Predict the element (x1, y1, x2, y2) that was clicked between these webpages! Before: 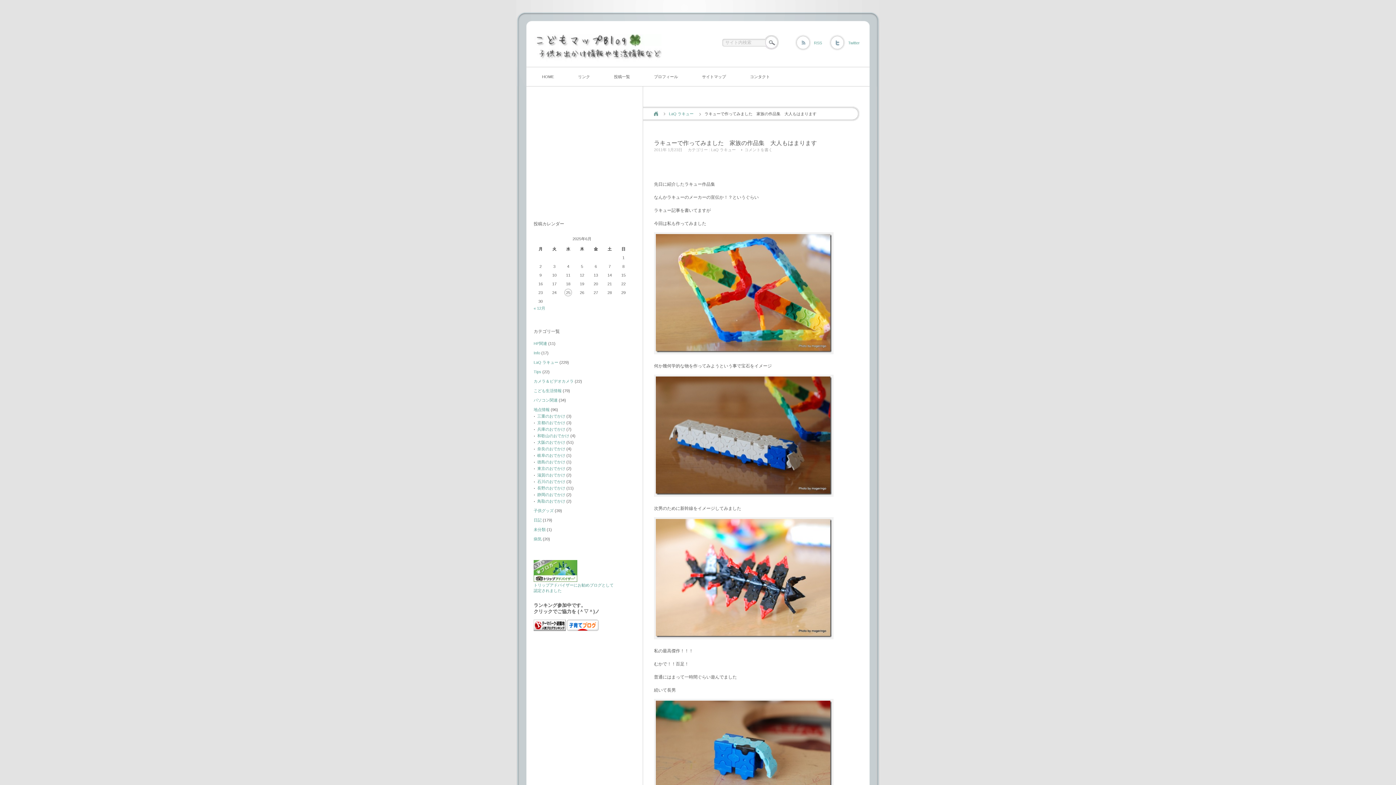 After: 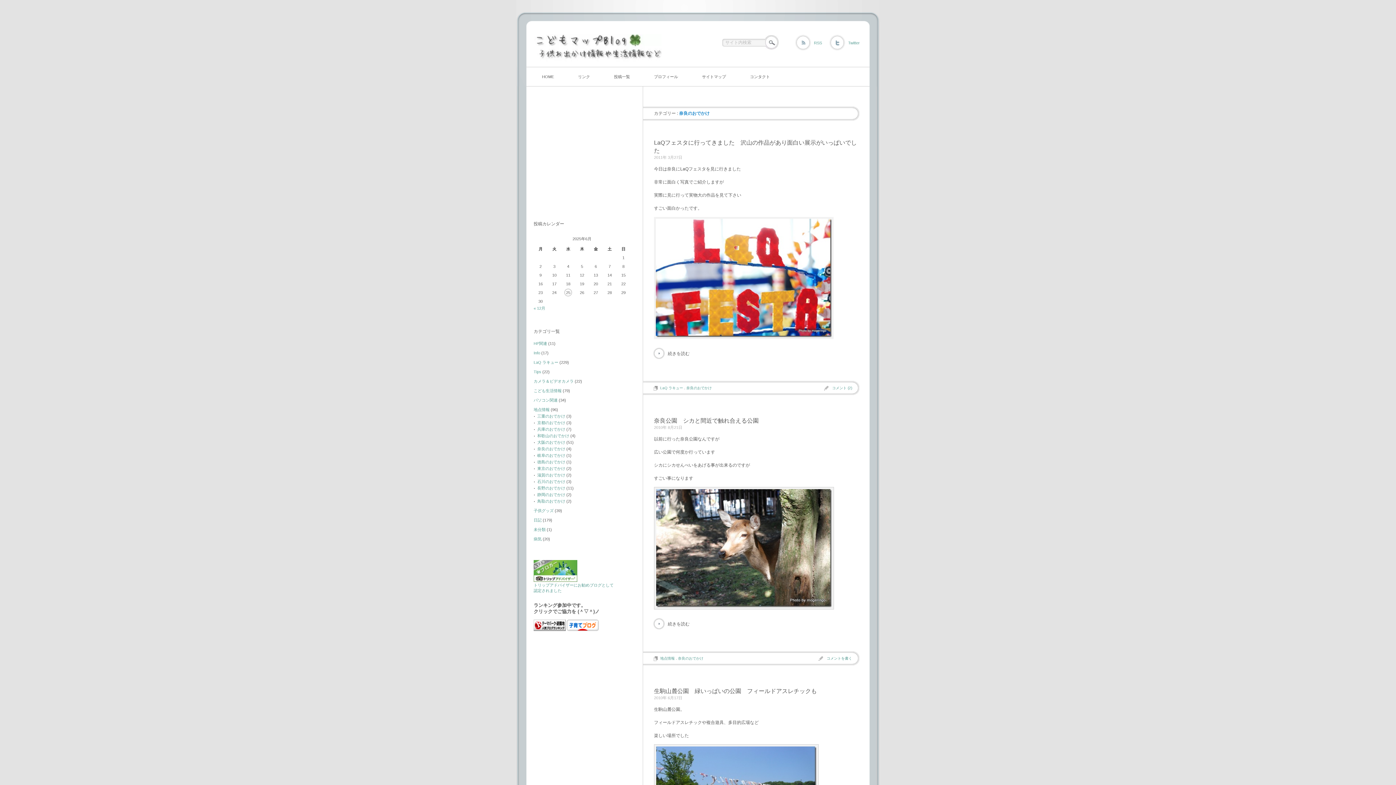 Action: bbox: (537, 446, 565, 451) label: 奈良のおでかけ